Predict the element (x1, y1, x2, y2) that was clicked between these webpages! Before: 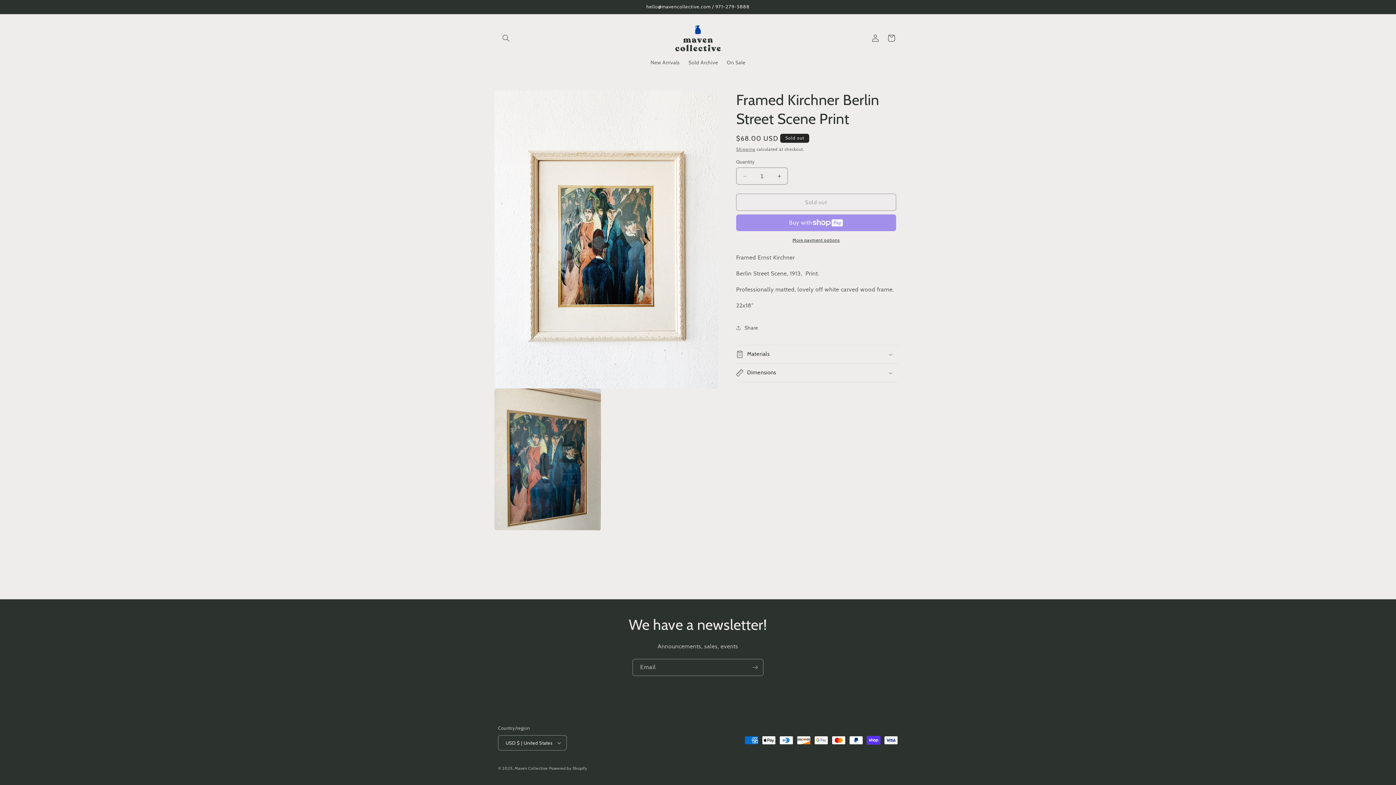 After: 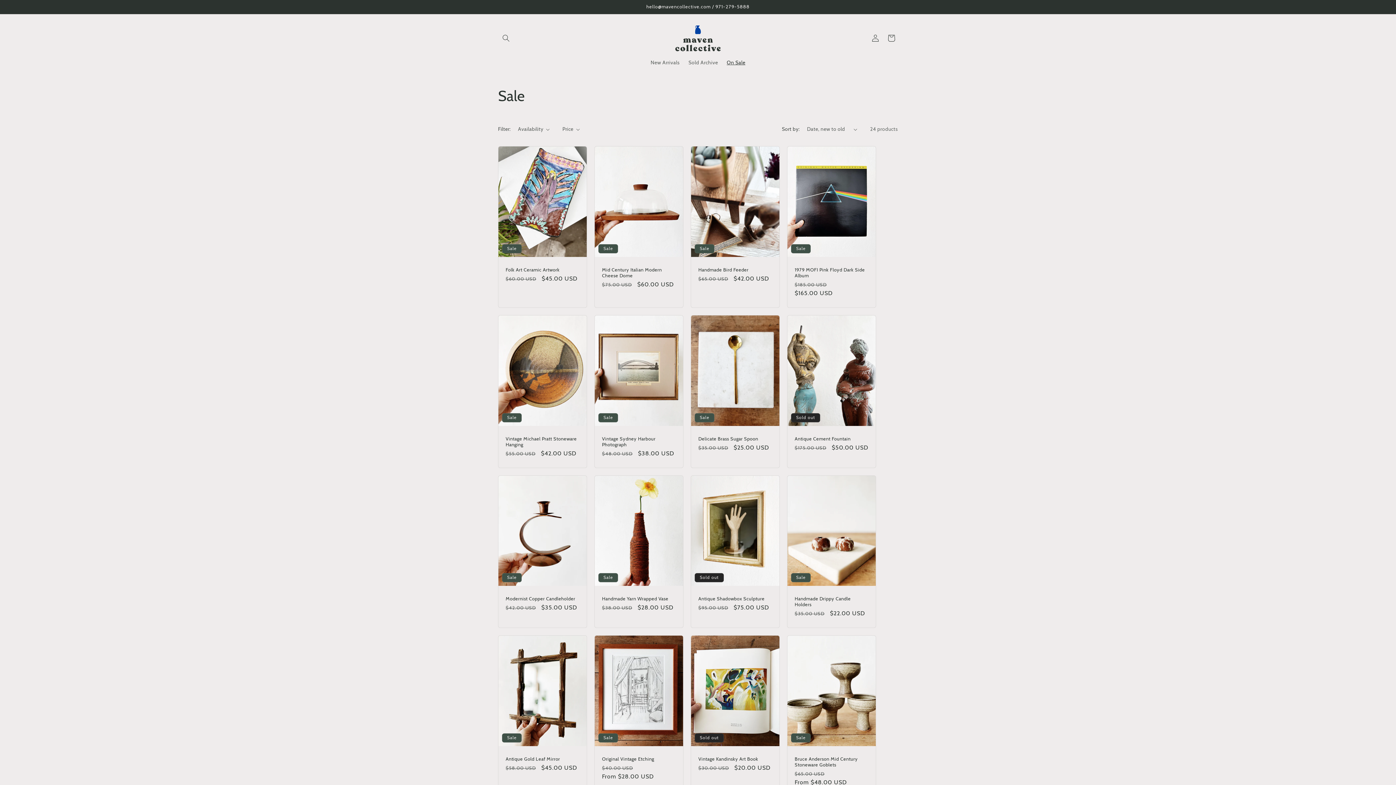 Action: label: On Sale bbox: (722, 54, 749, 70)